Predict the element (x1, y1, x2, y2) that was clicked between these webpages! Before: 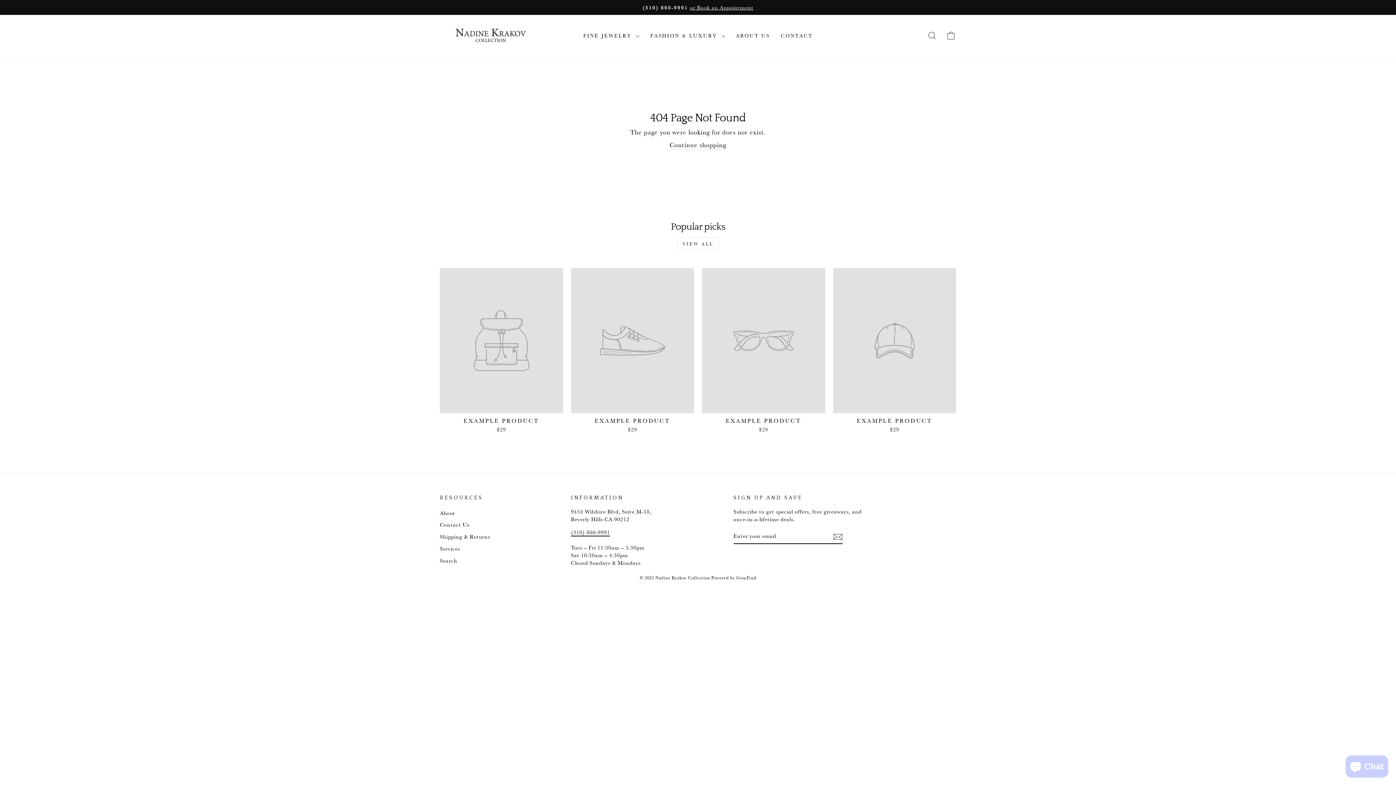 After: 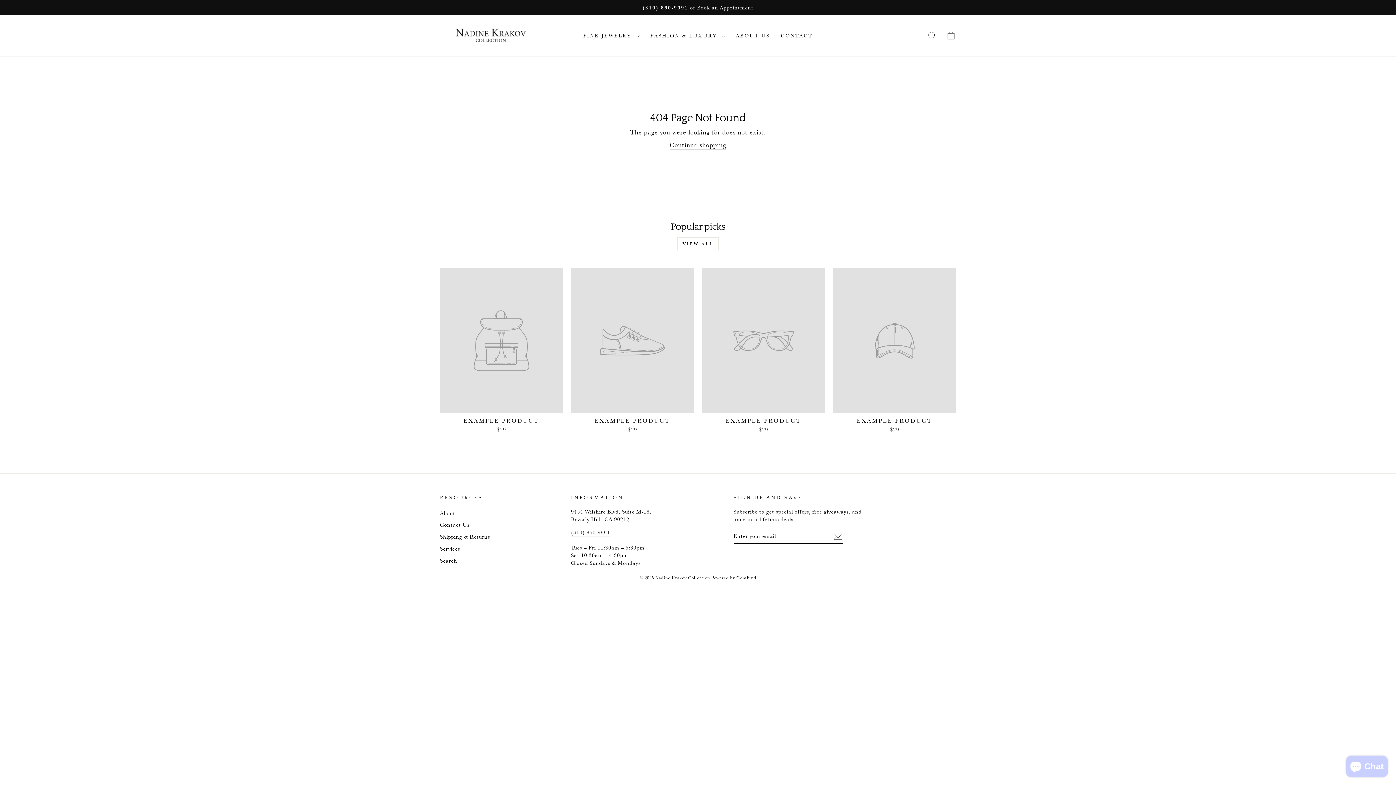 Action: label: (310) 860-9991
 bbox: (571, 528, 610, 536)